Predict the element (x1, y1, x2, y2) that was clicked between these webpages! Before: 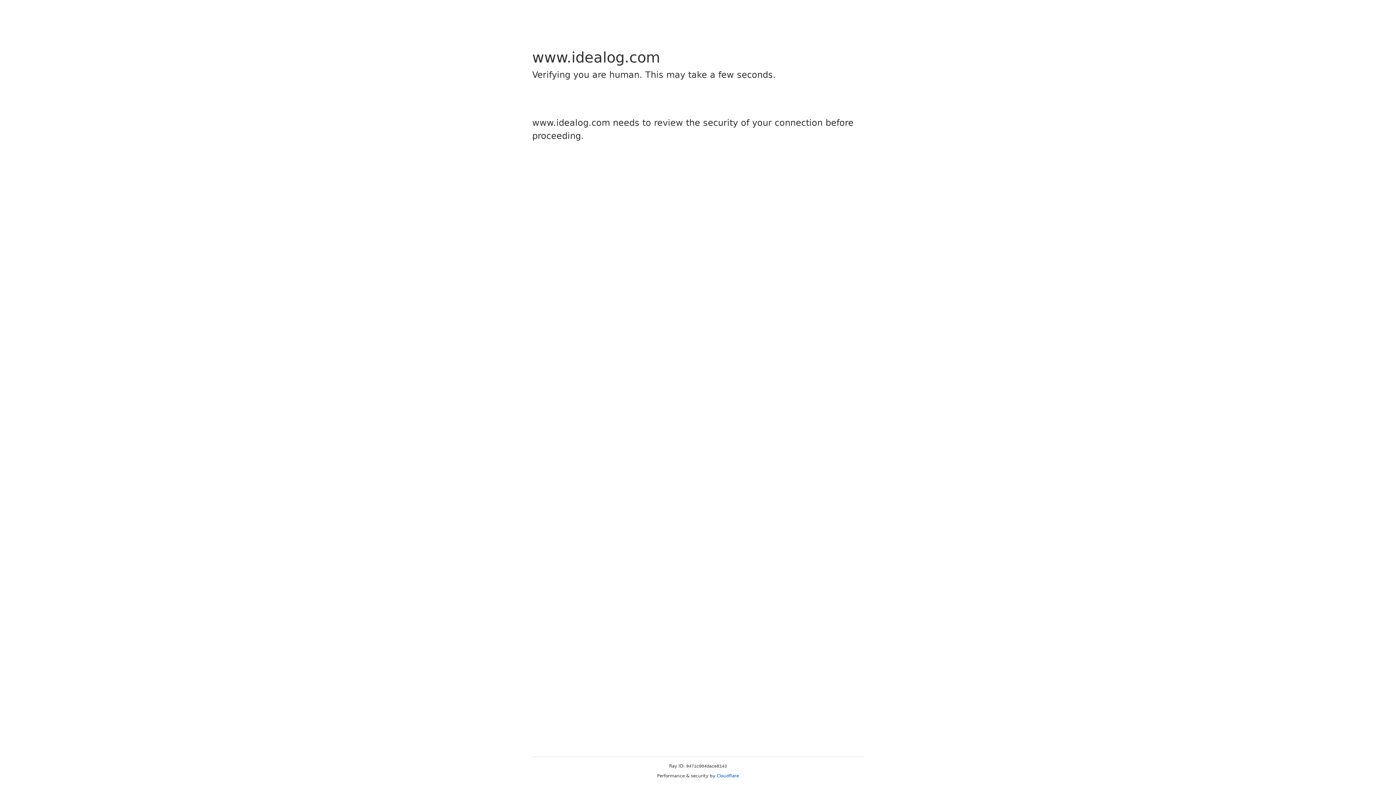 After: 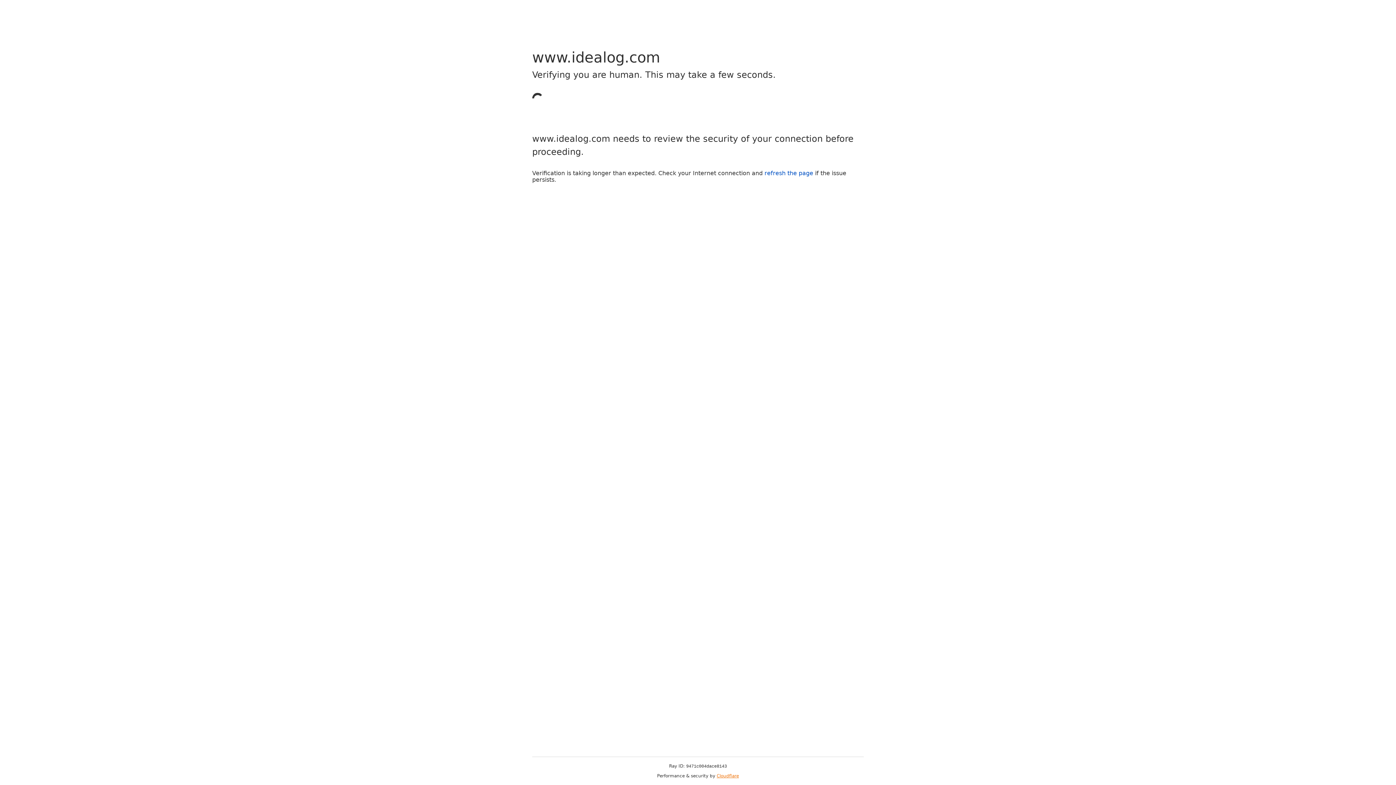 Action: bbox: (716, 773, 739, 778) label: Cloudflare